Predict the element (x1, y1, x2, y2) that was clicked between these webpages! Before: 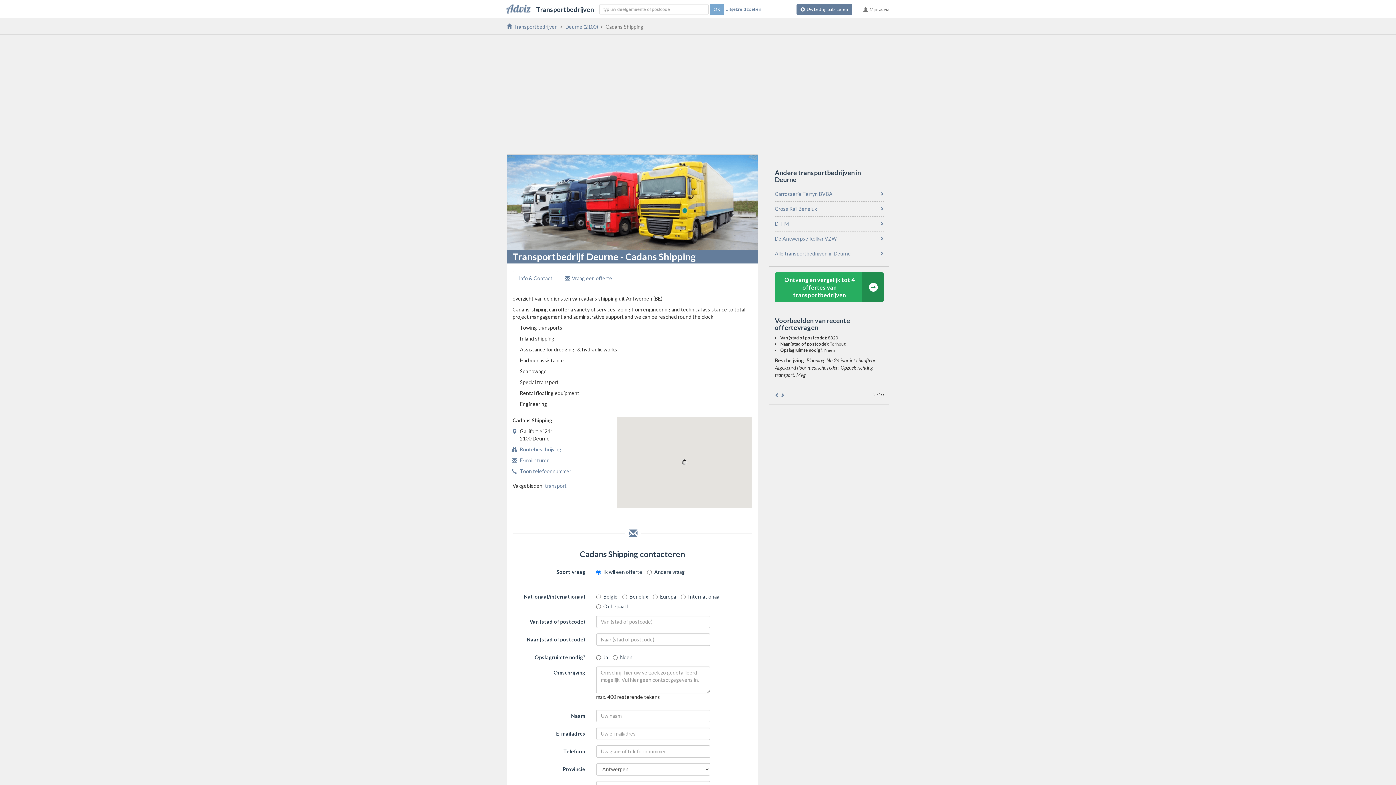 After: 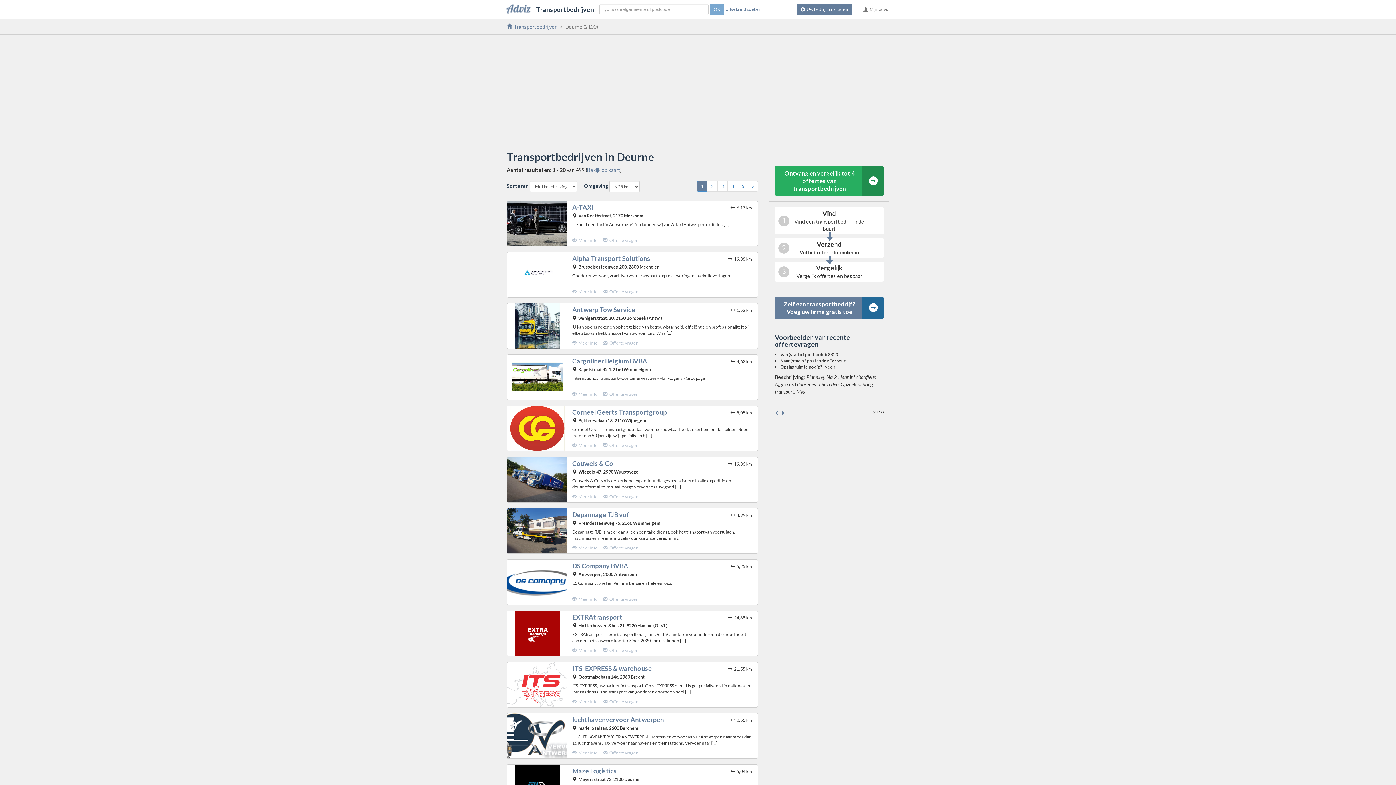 Action: label: Deurne (2100) bbox: (565, 23, 598, 29)